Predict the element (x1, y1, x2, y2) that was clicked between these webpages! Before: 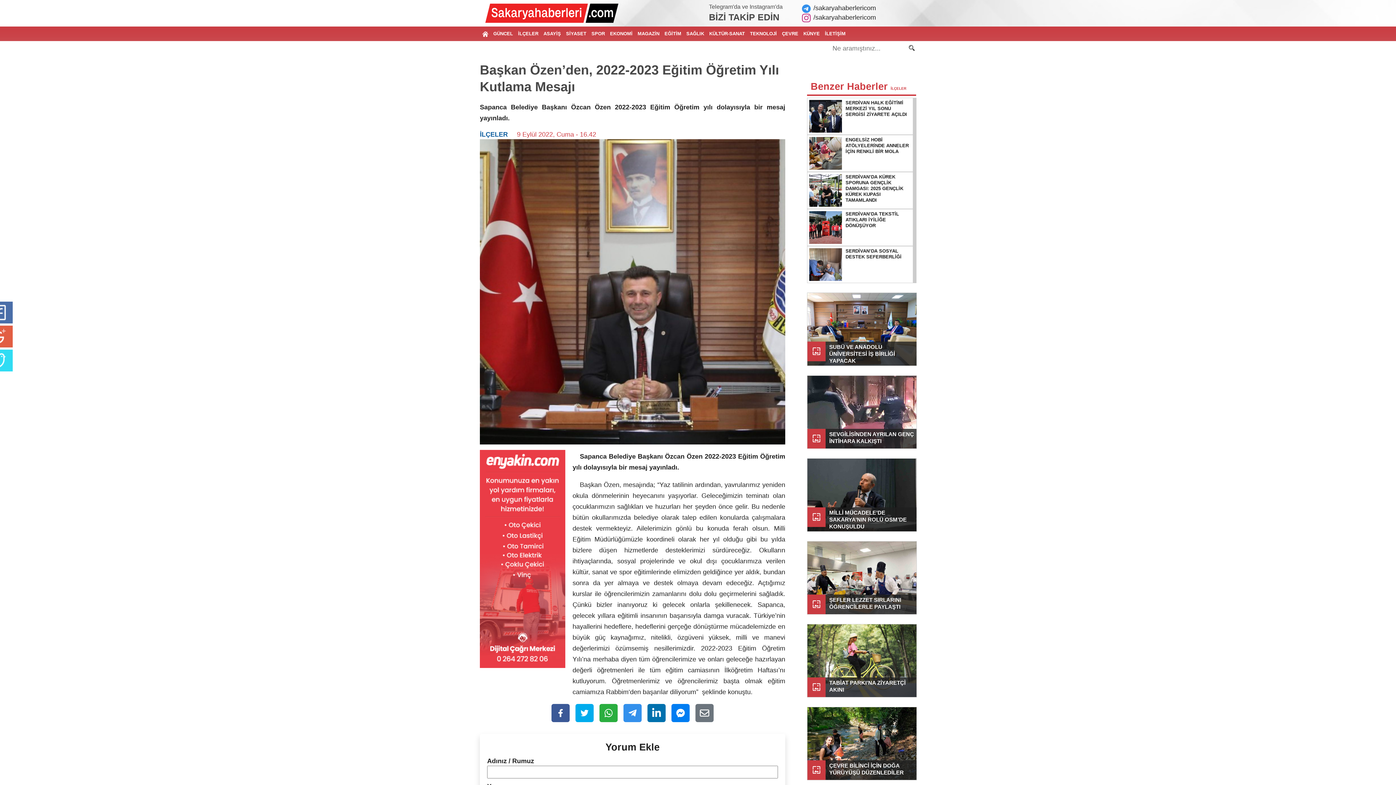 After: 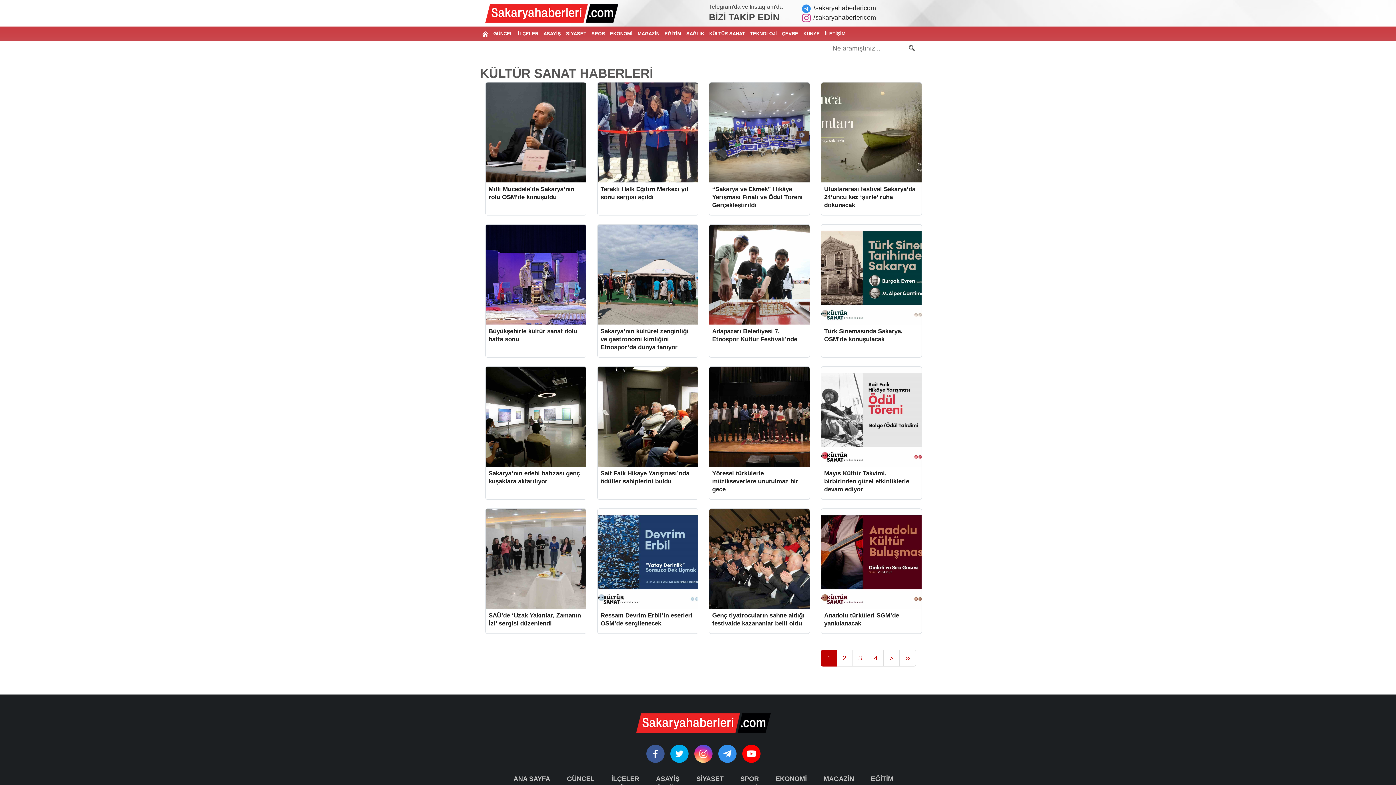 Action: bbox: (706, 26, 747, 41) label: KÜLTÜR-SANAT